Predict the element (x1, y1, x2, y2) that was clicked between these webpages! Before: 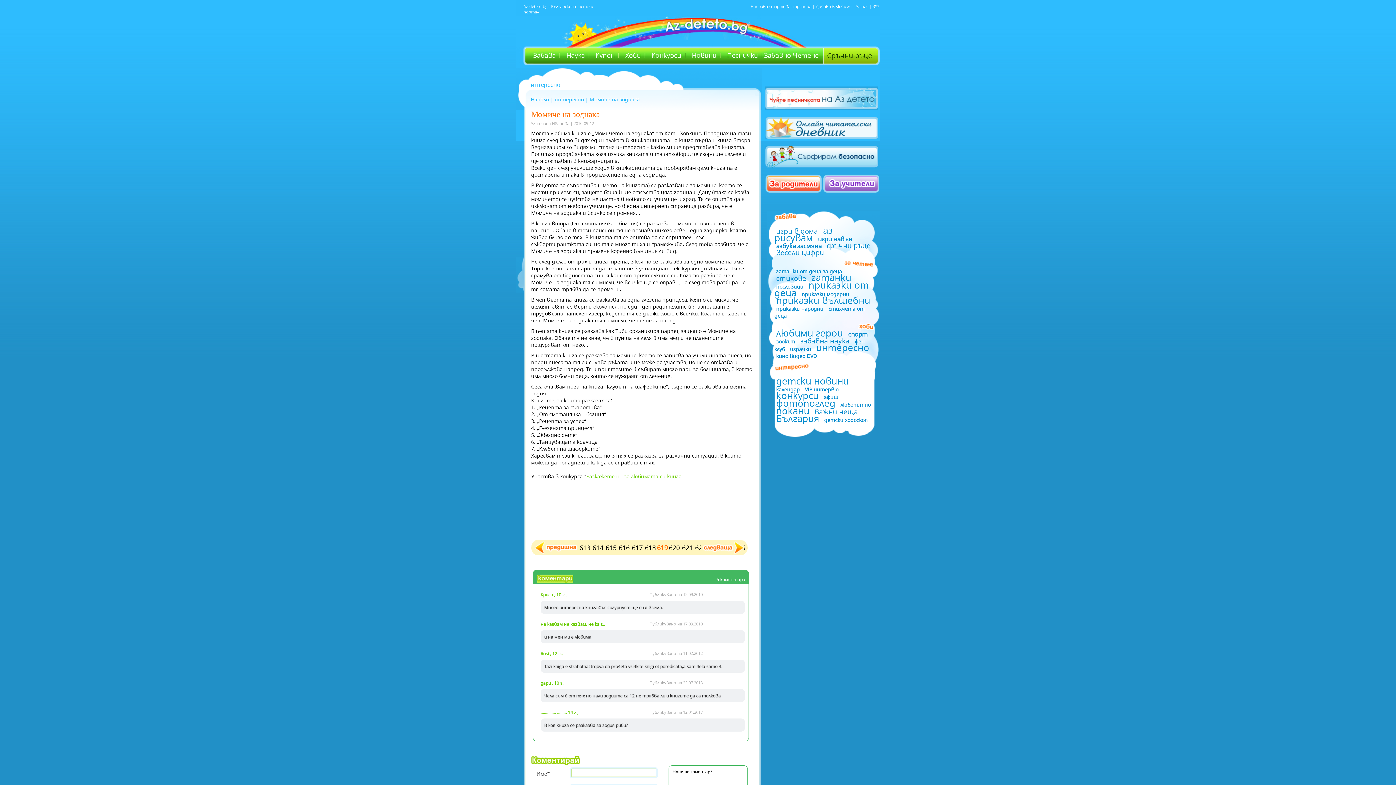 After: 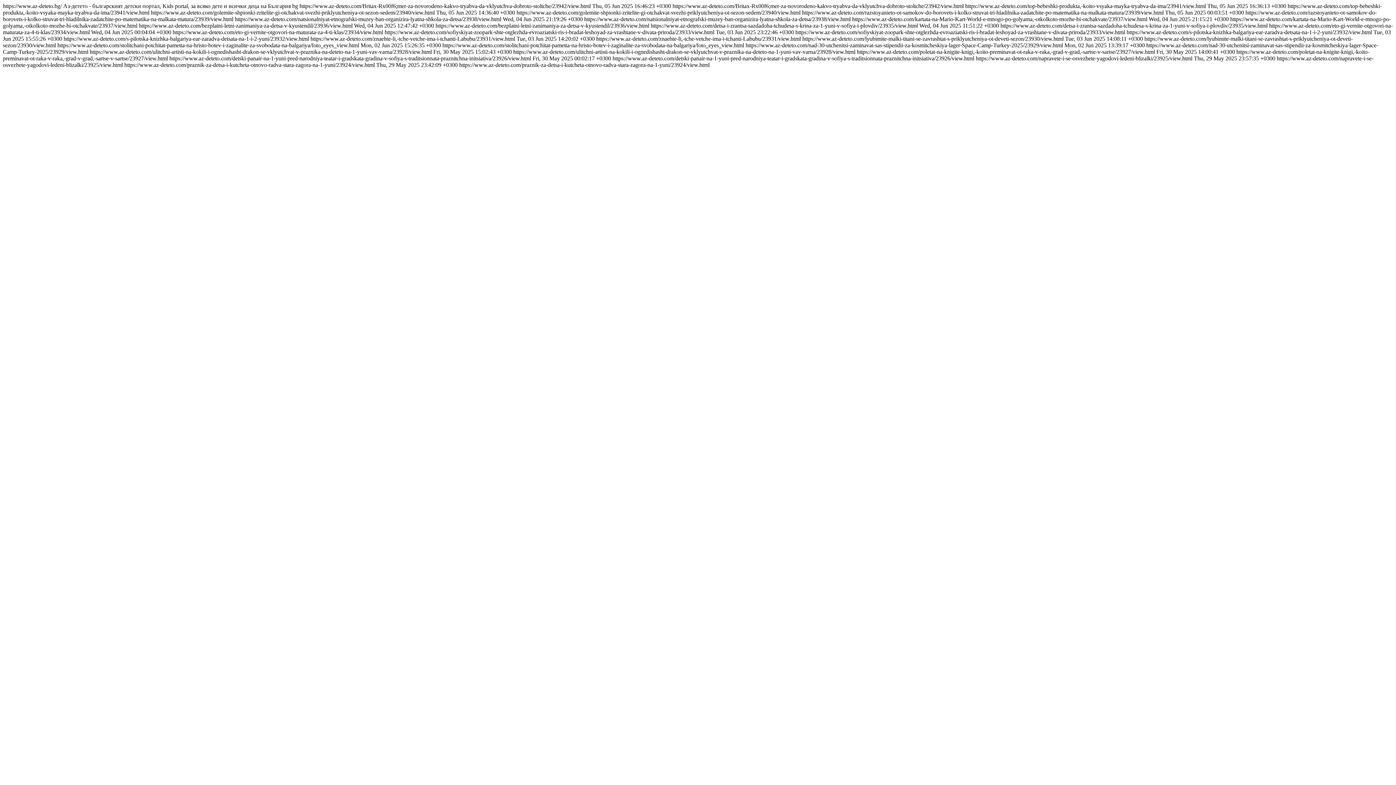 Action: bbox: (872, 3, 879, 9) label: RSS